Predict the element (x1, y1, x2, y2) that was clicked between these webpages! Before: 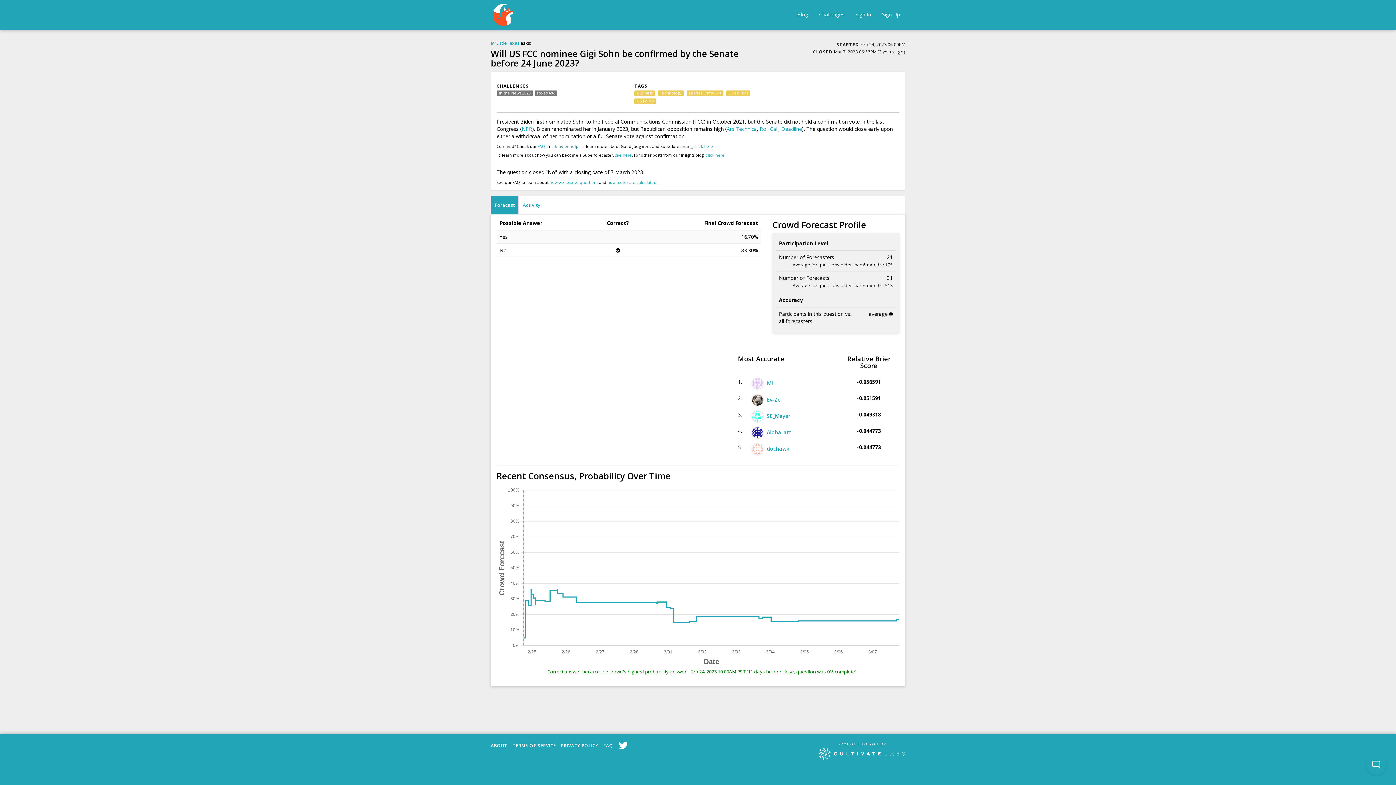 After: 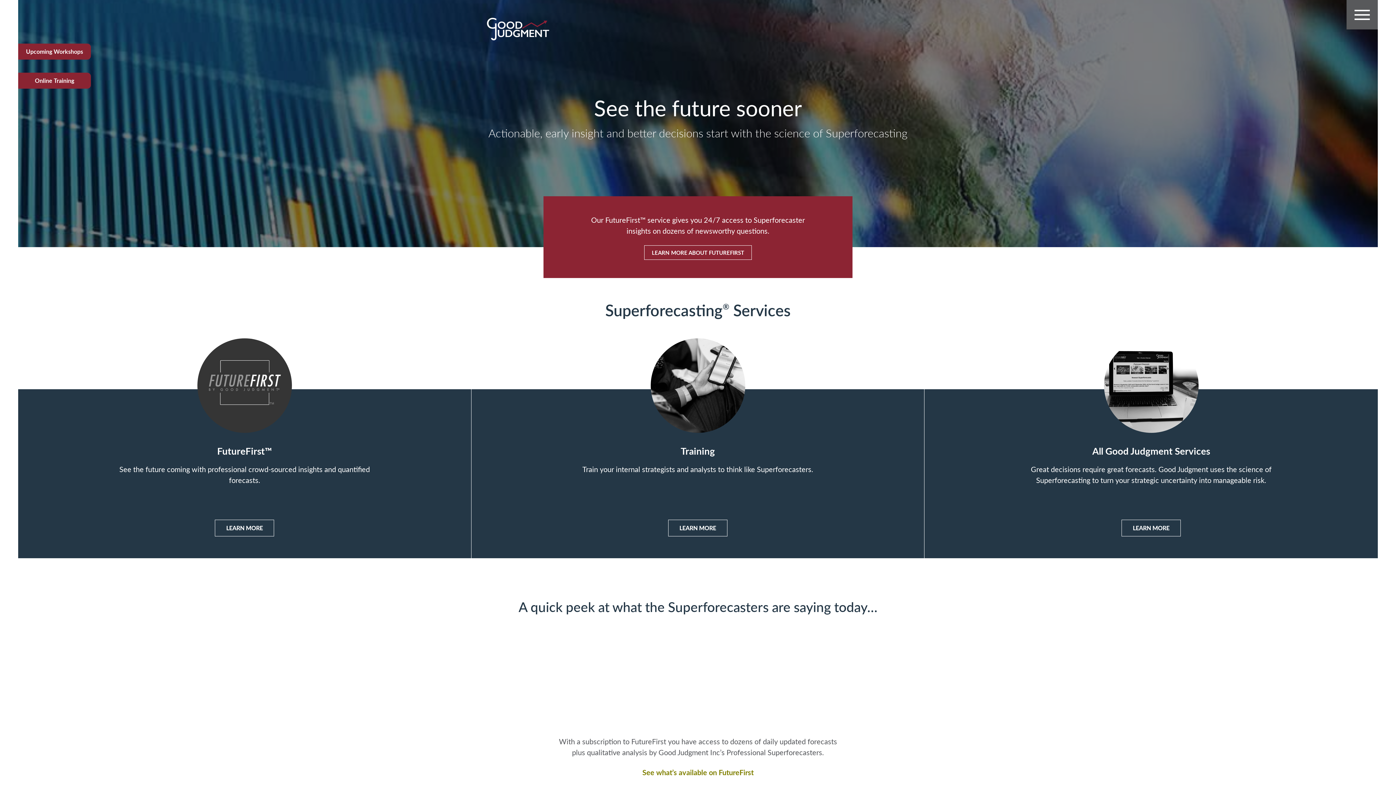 Action: bbox: (490, 742, 507, 749) label: ABOUT